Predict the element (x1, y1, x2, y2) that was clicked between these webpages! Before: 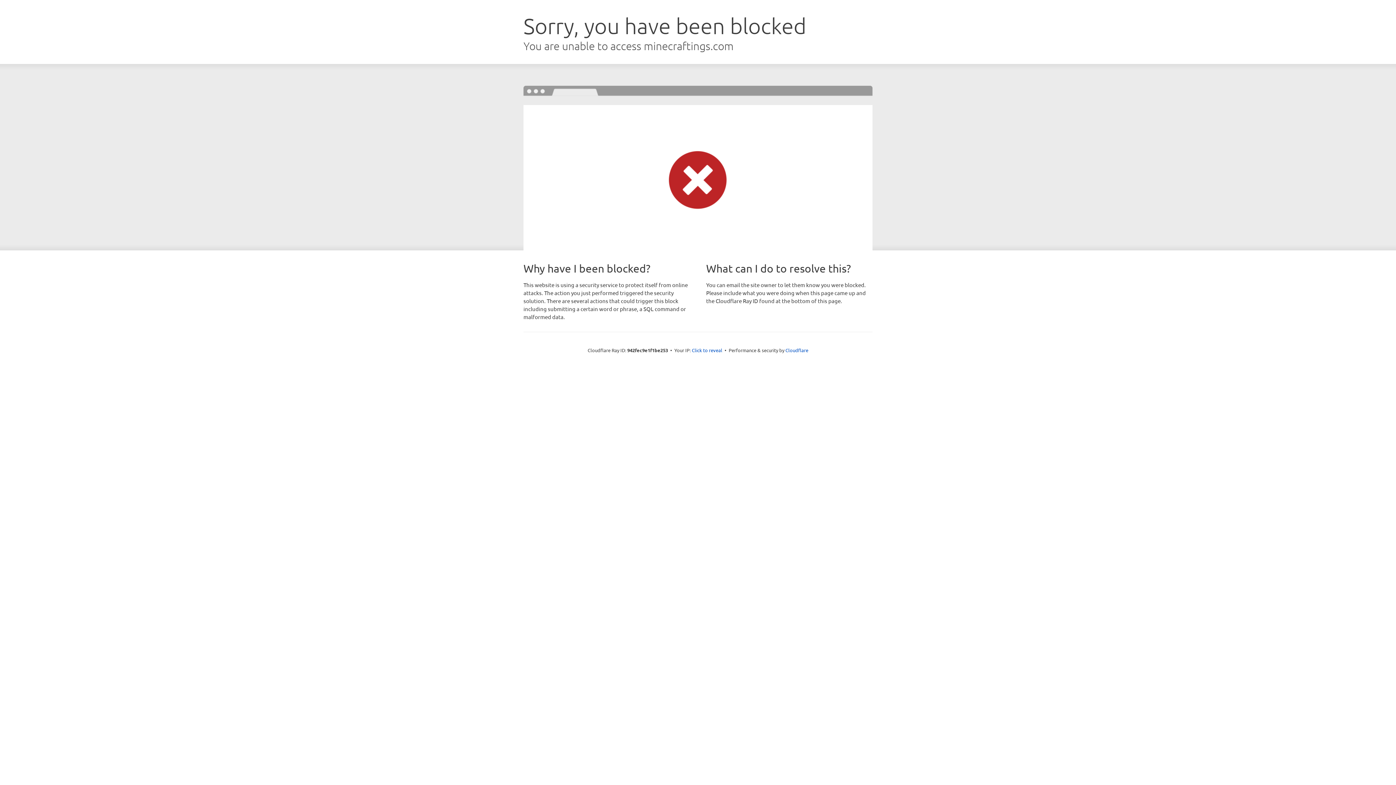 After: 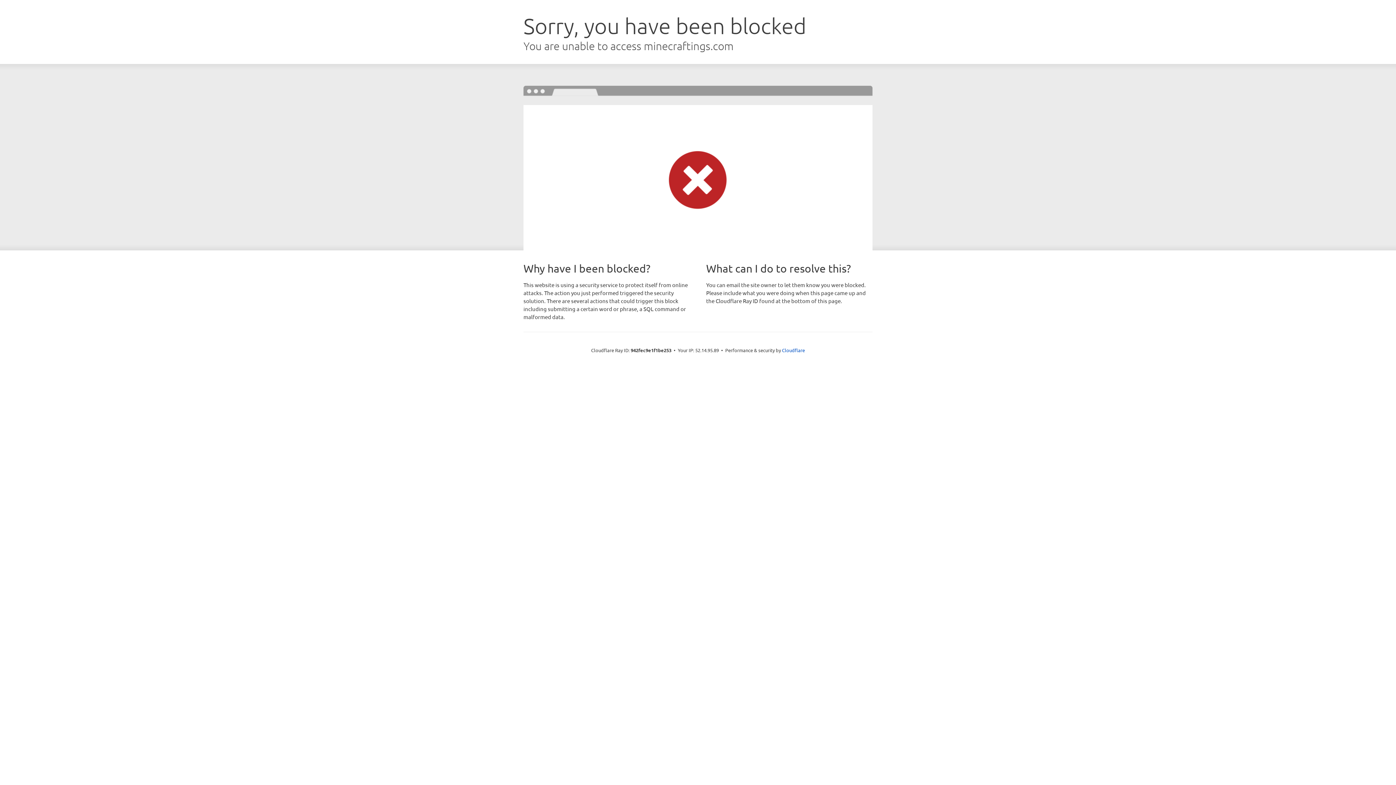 Action: bbox: (692, 346, 722, 353) label: Click to reveal